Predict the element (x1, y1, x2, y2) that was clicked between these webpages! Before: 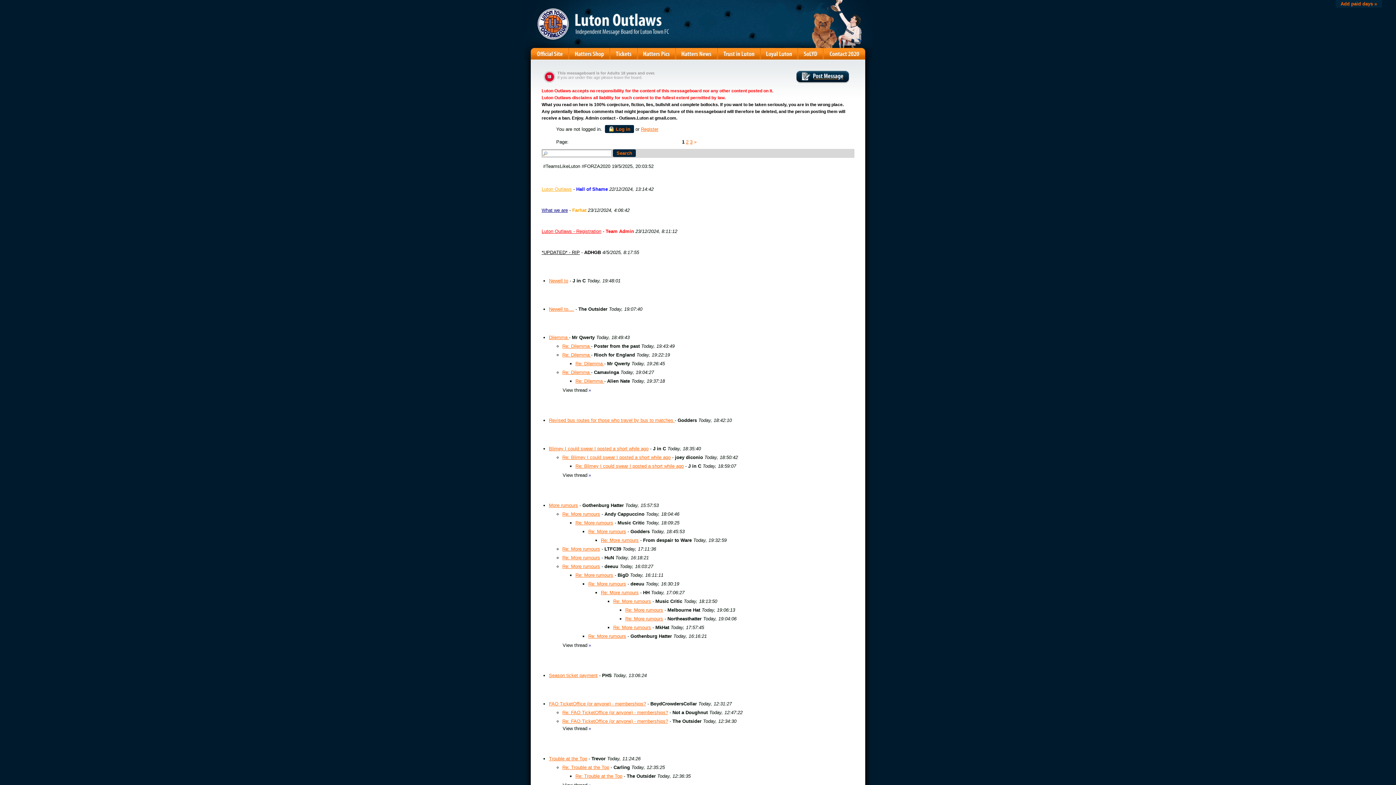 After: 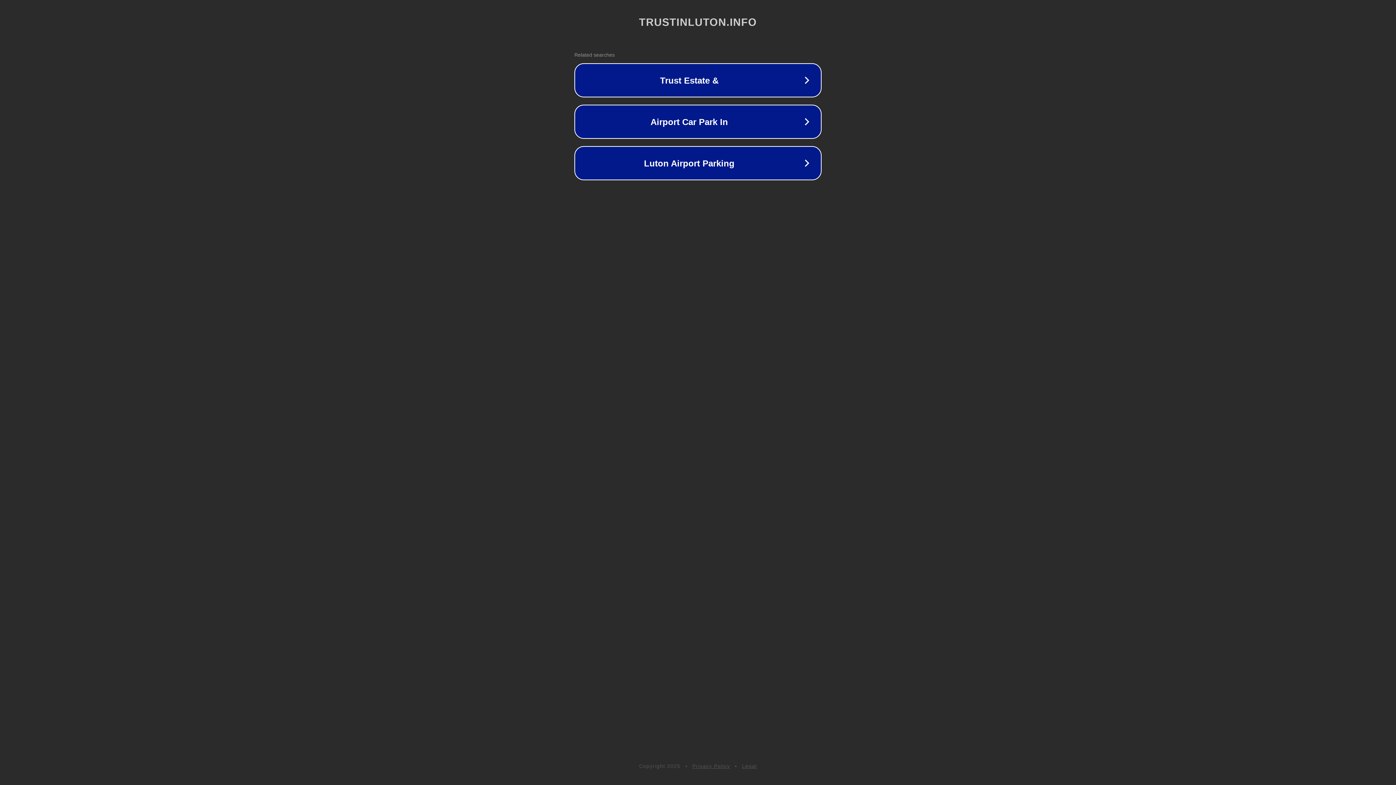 Action: bbox: (717, 48, 760, 59)